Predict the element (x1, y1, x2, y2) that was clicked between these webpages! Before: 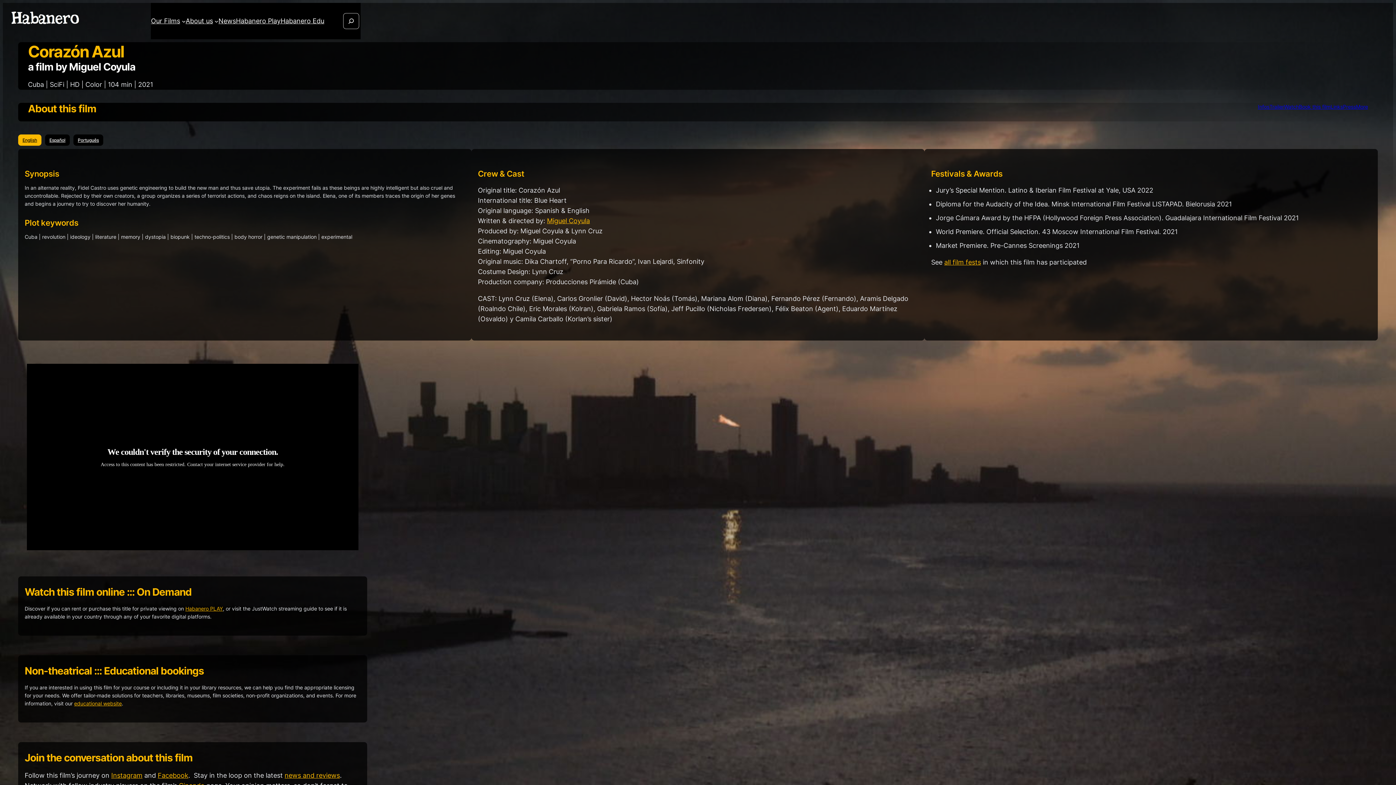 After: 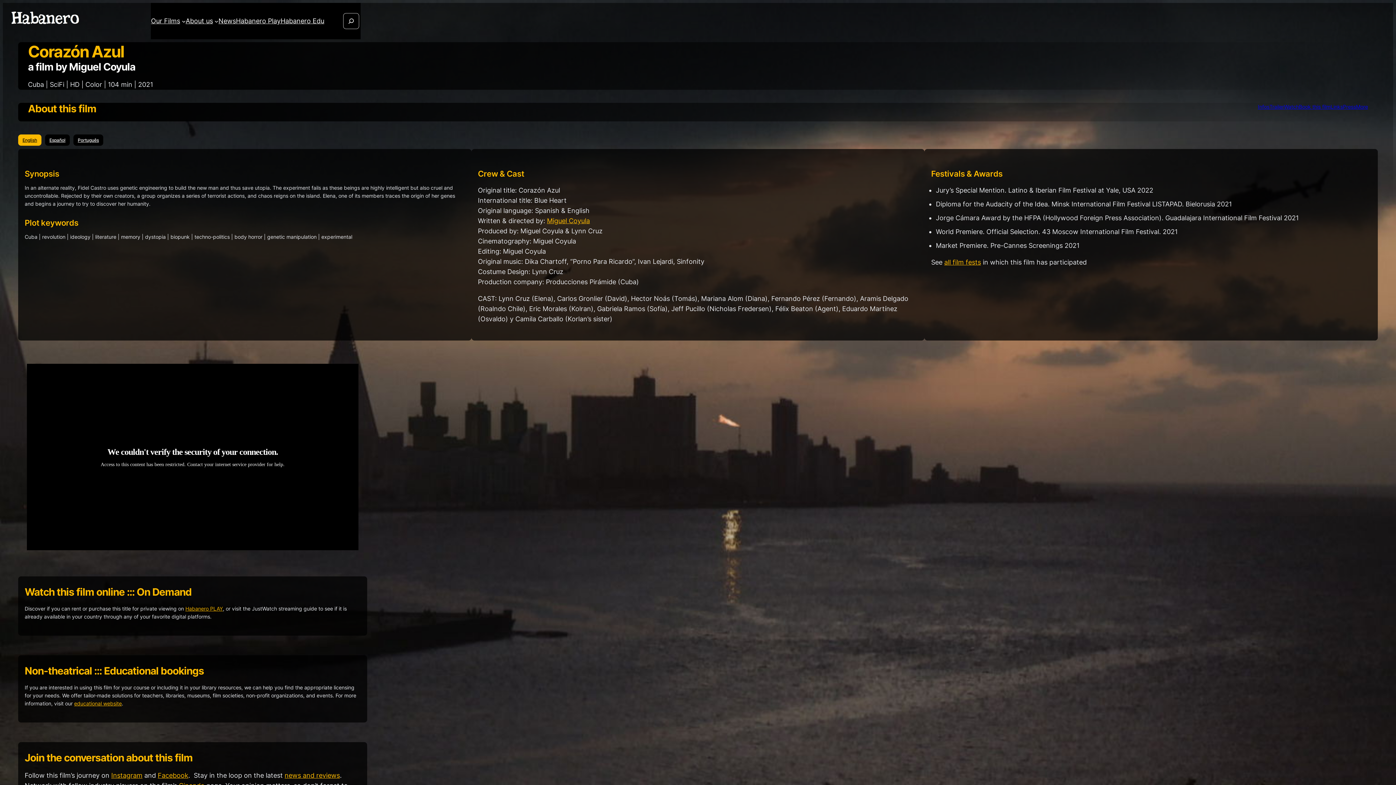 Action: bbox: (111, 772, 142, 779) label: Instagram